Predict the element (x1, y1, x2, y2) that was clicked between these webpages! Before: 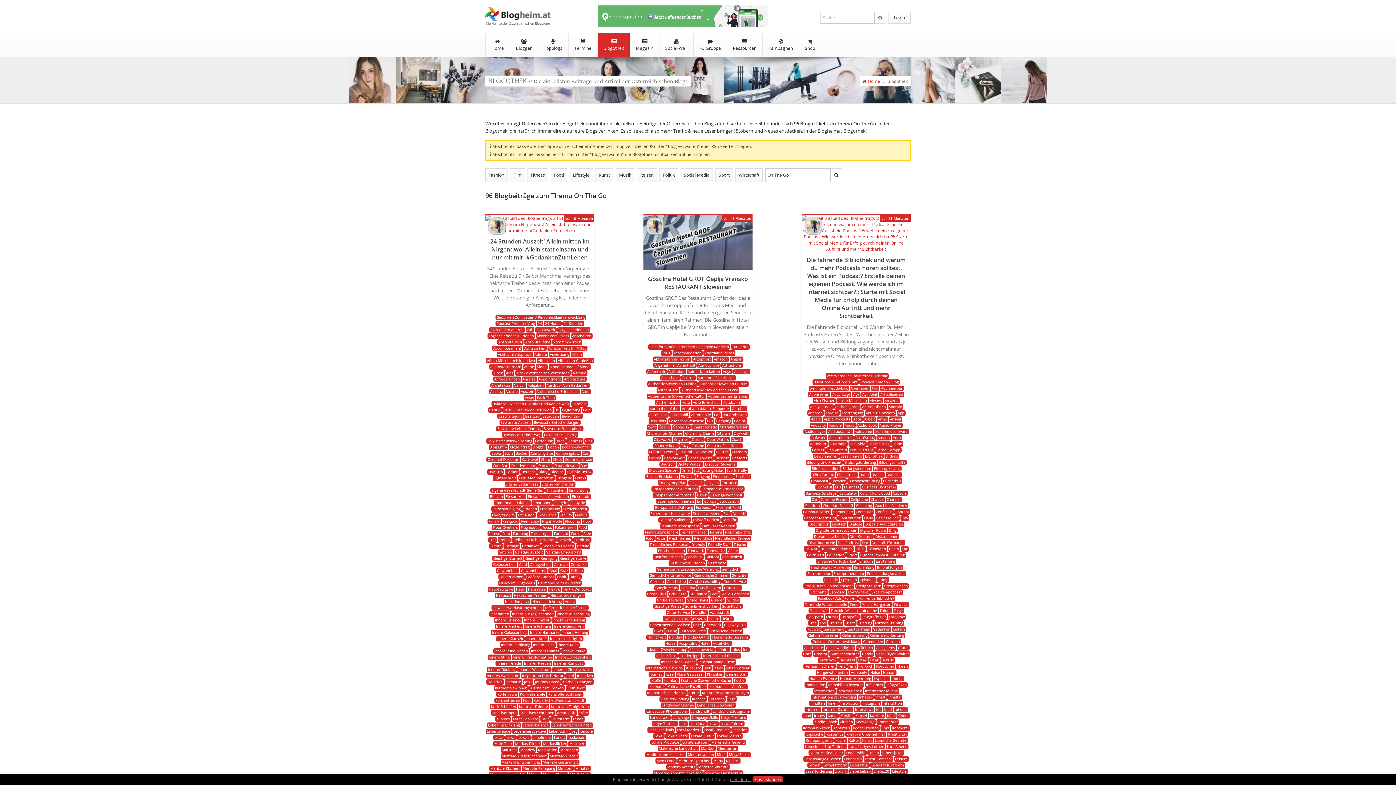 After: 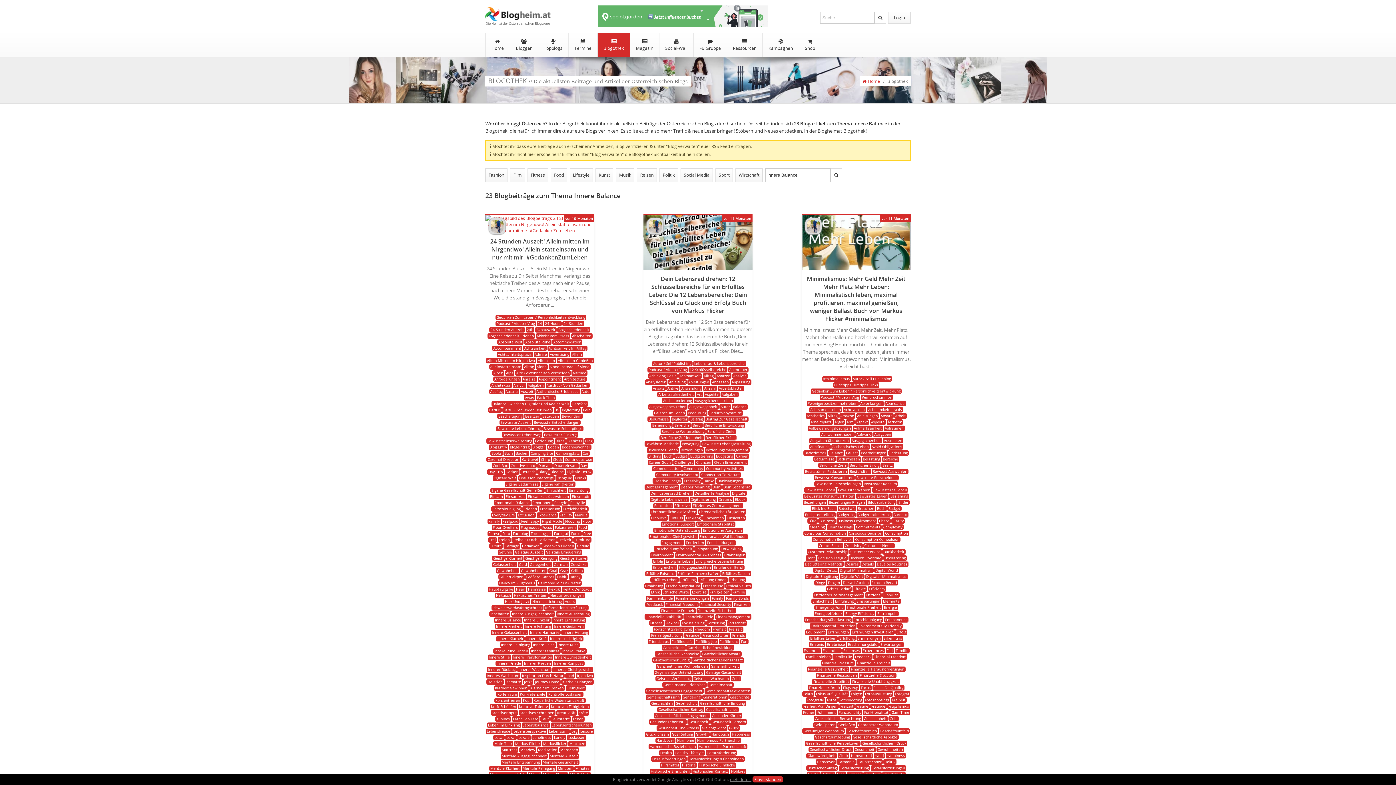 Action: label: Innere Balance bbox: (494, 617, 522, 623)